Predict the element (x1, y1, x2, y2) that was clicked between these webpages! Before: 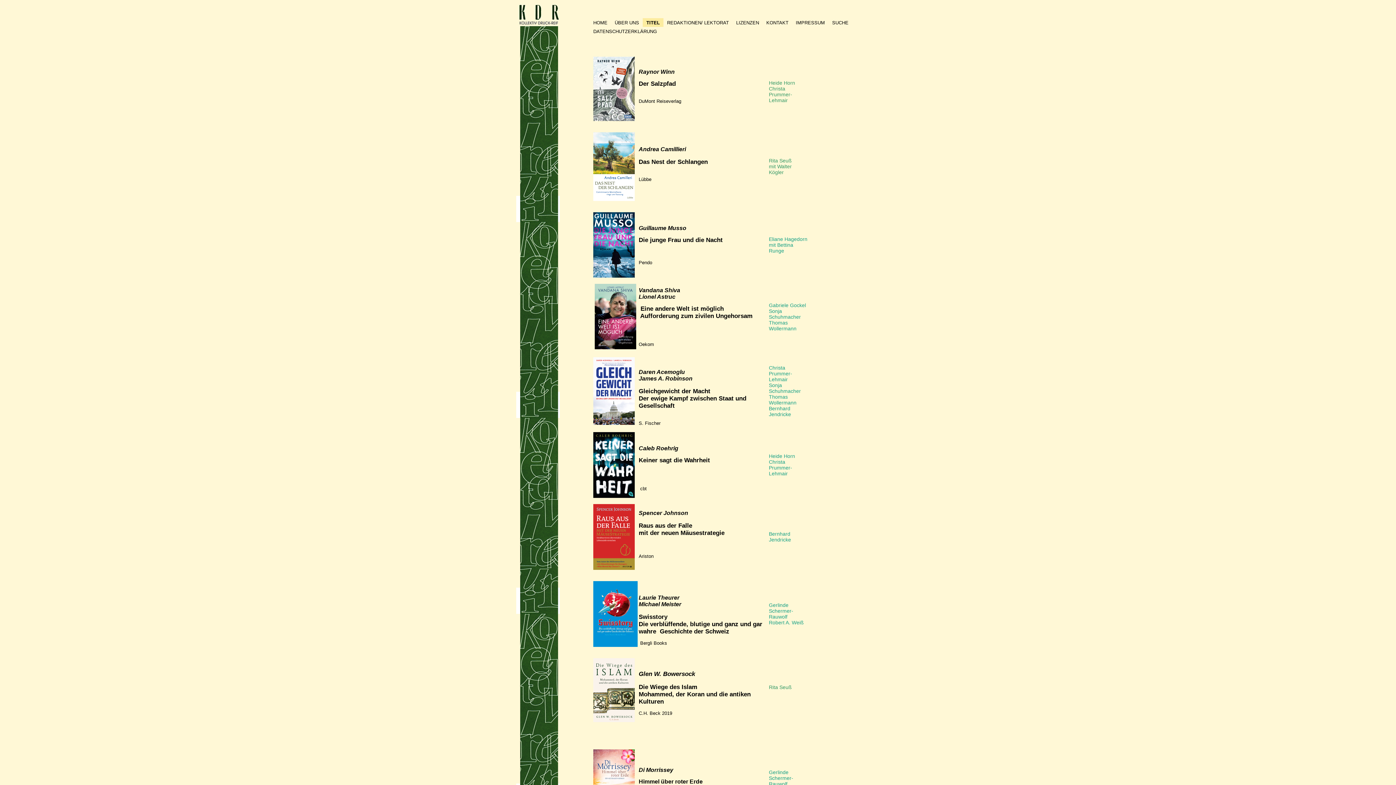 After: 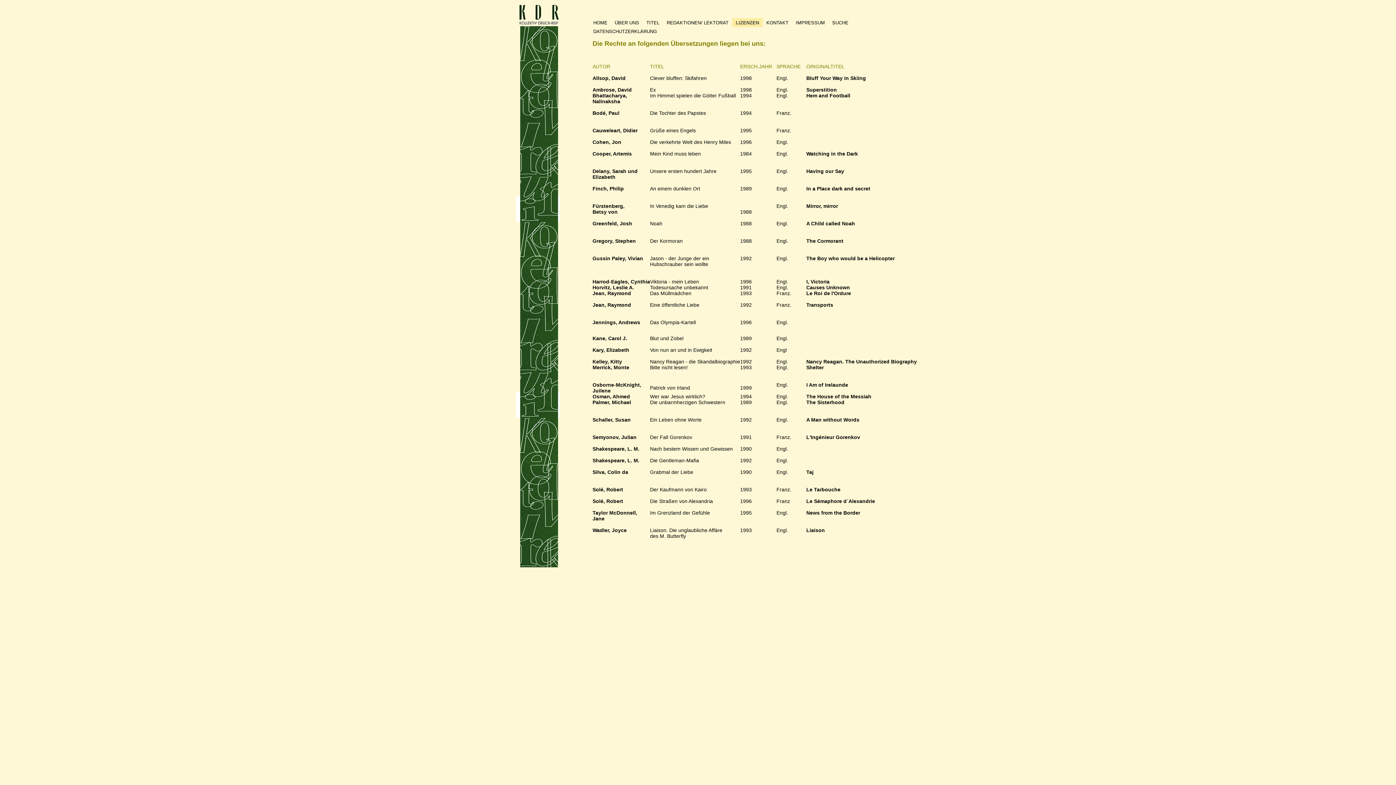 Action: label: LIZENZEN bbox: (732, 18, 762, 26)